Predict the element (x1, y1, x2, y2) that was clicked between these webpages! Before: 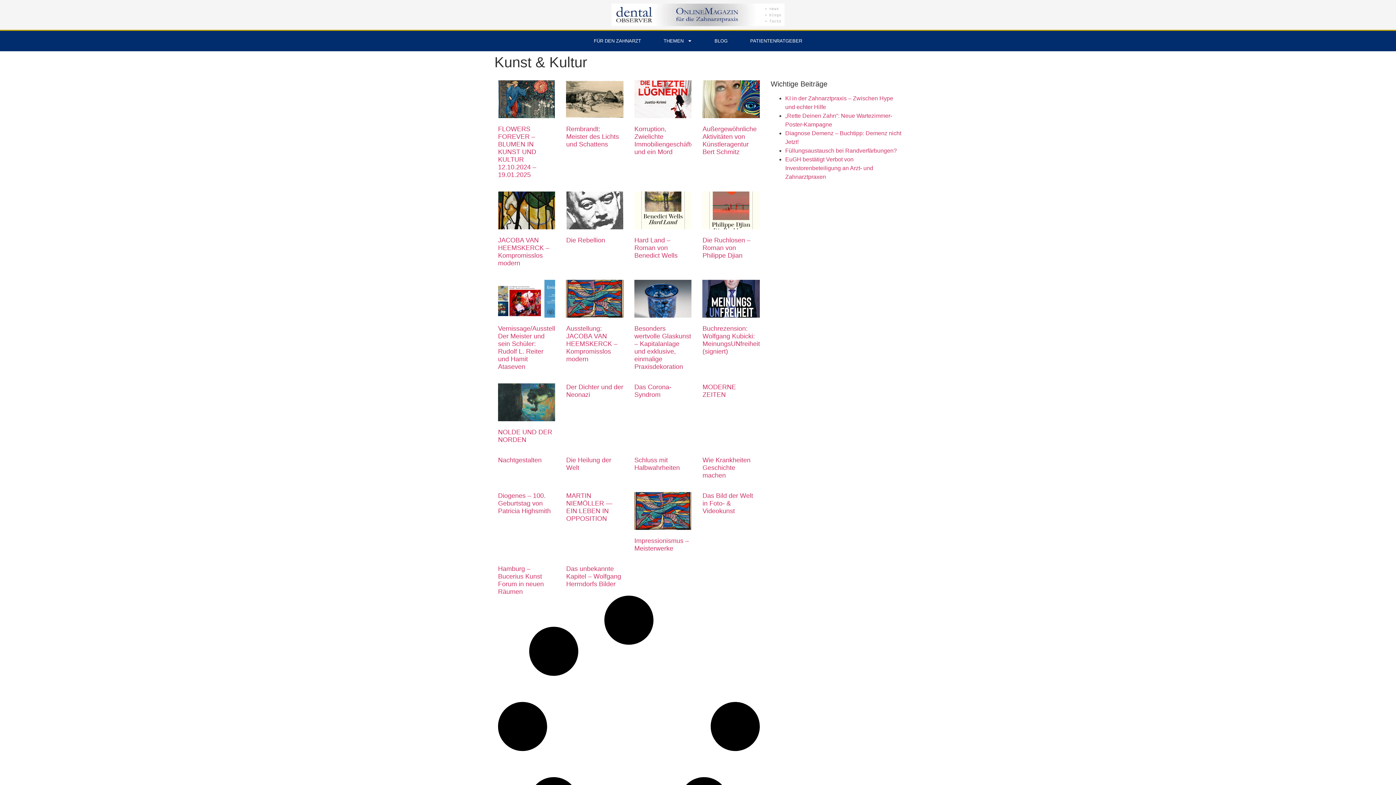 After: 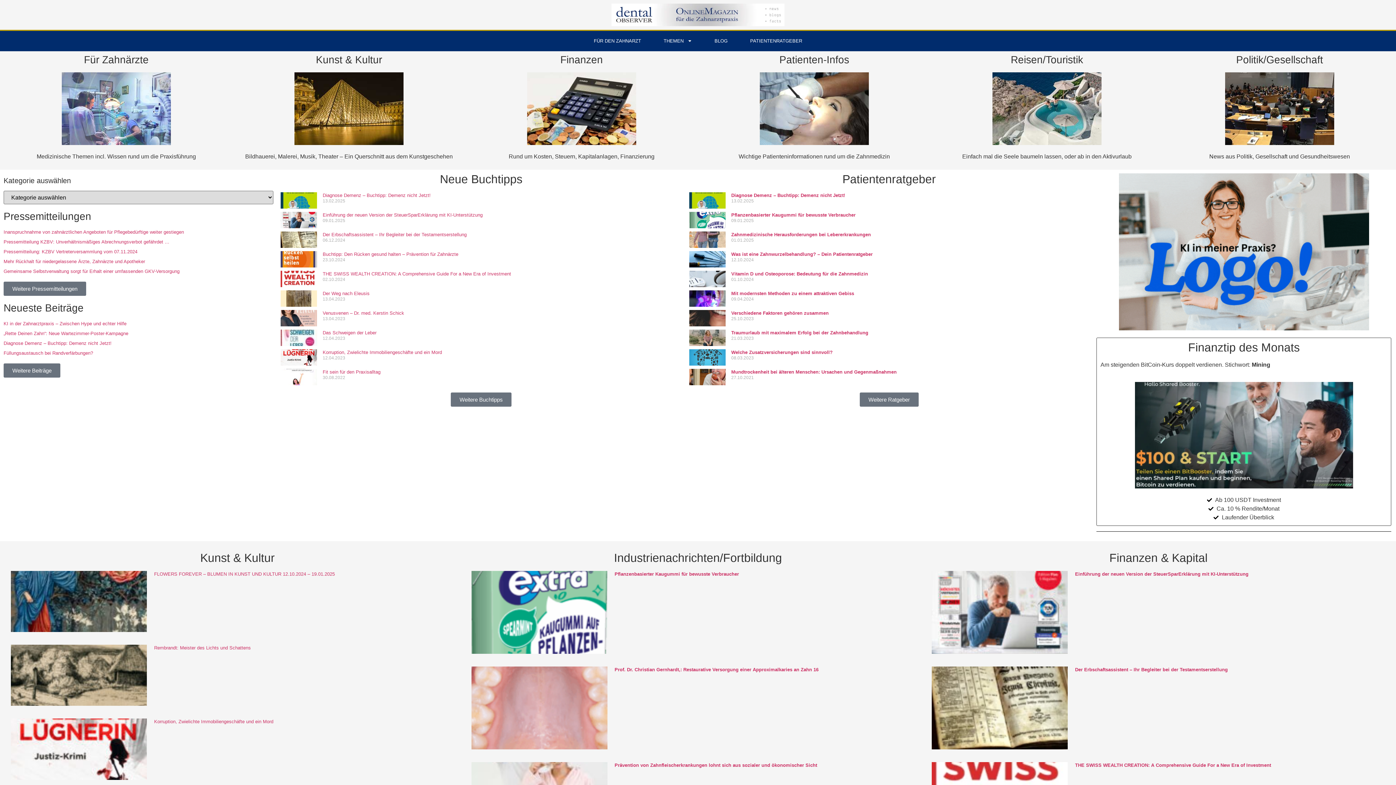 Action: bbox: (611, 3, 784, 26)